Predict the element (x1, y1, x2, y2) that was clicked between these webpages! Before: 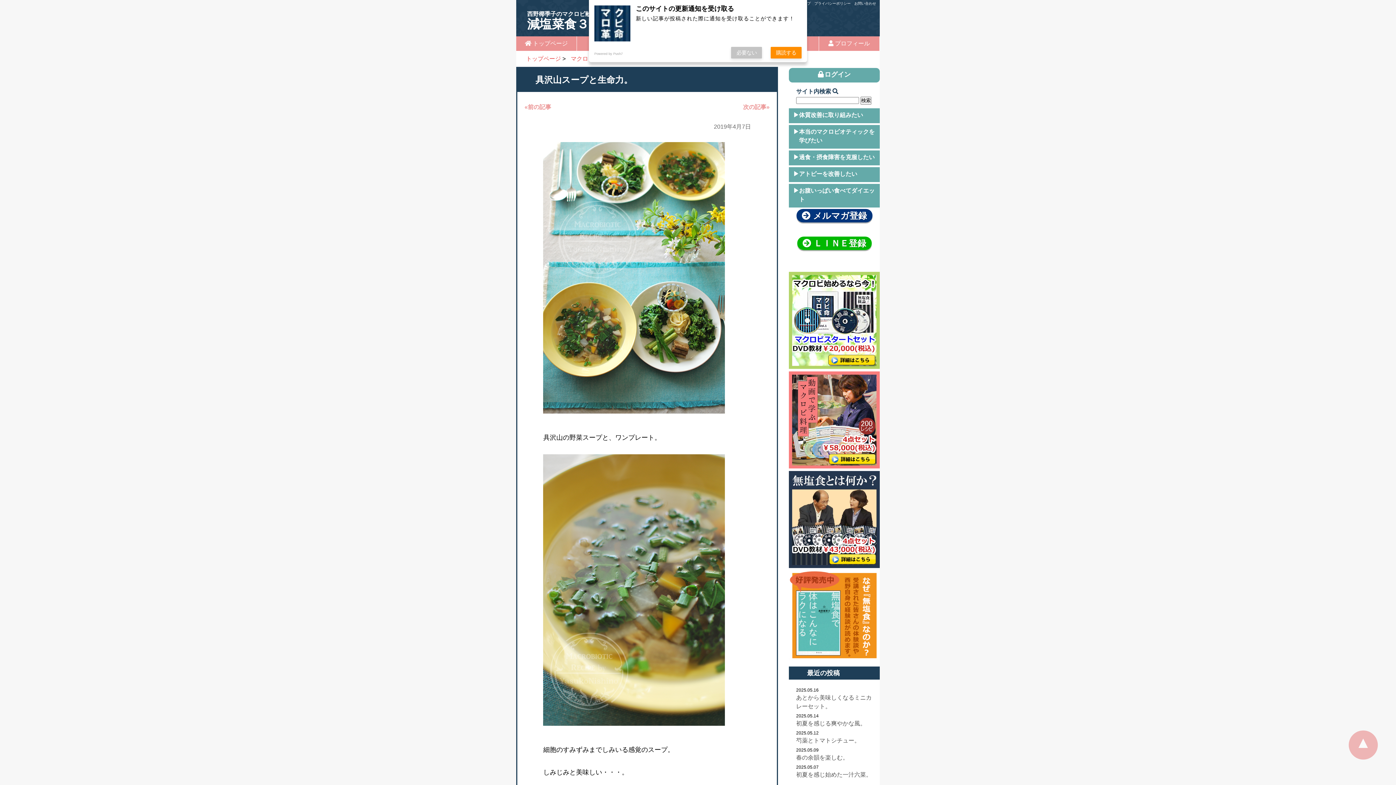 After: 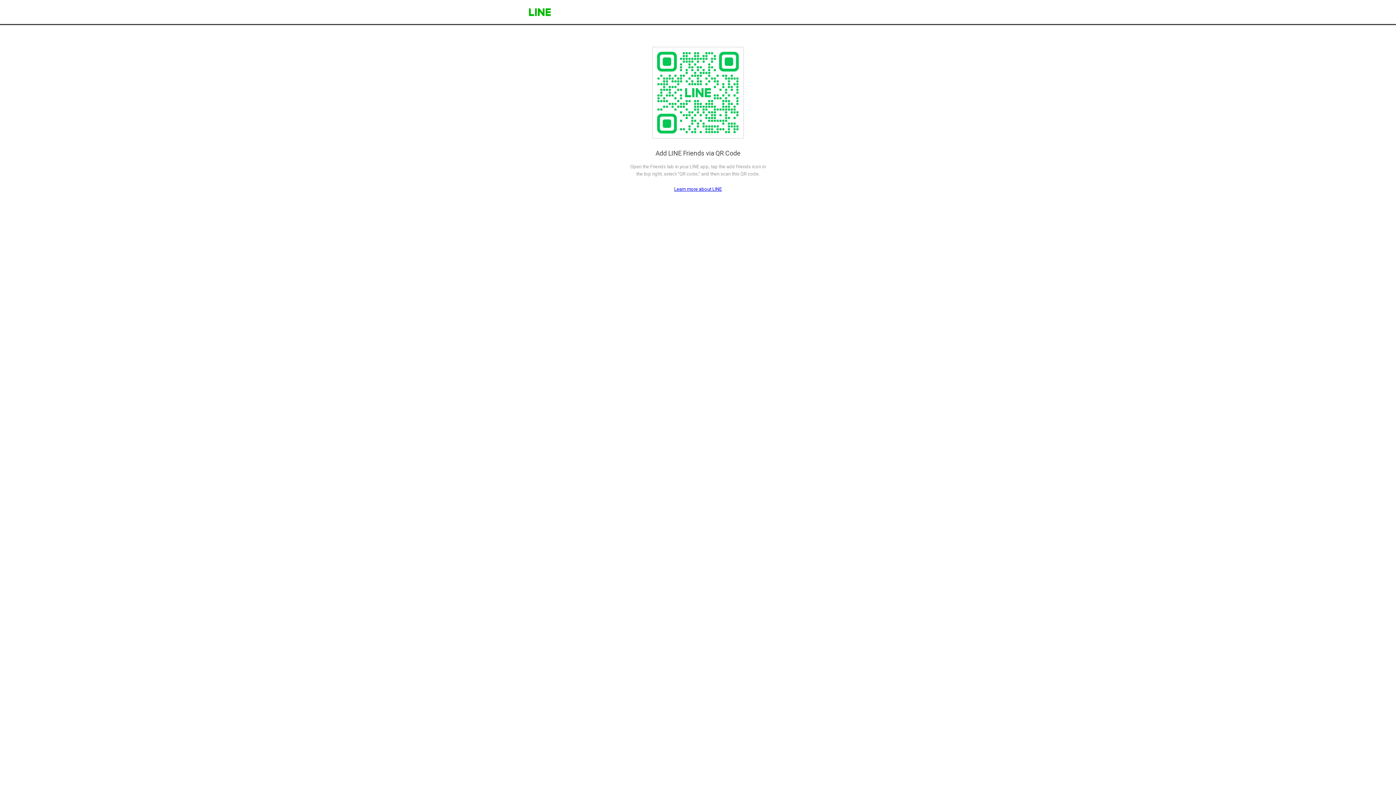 Action: bbox: (795, 241, 873, 247) label:  ＬＩＮＥ登録